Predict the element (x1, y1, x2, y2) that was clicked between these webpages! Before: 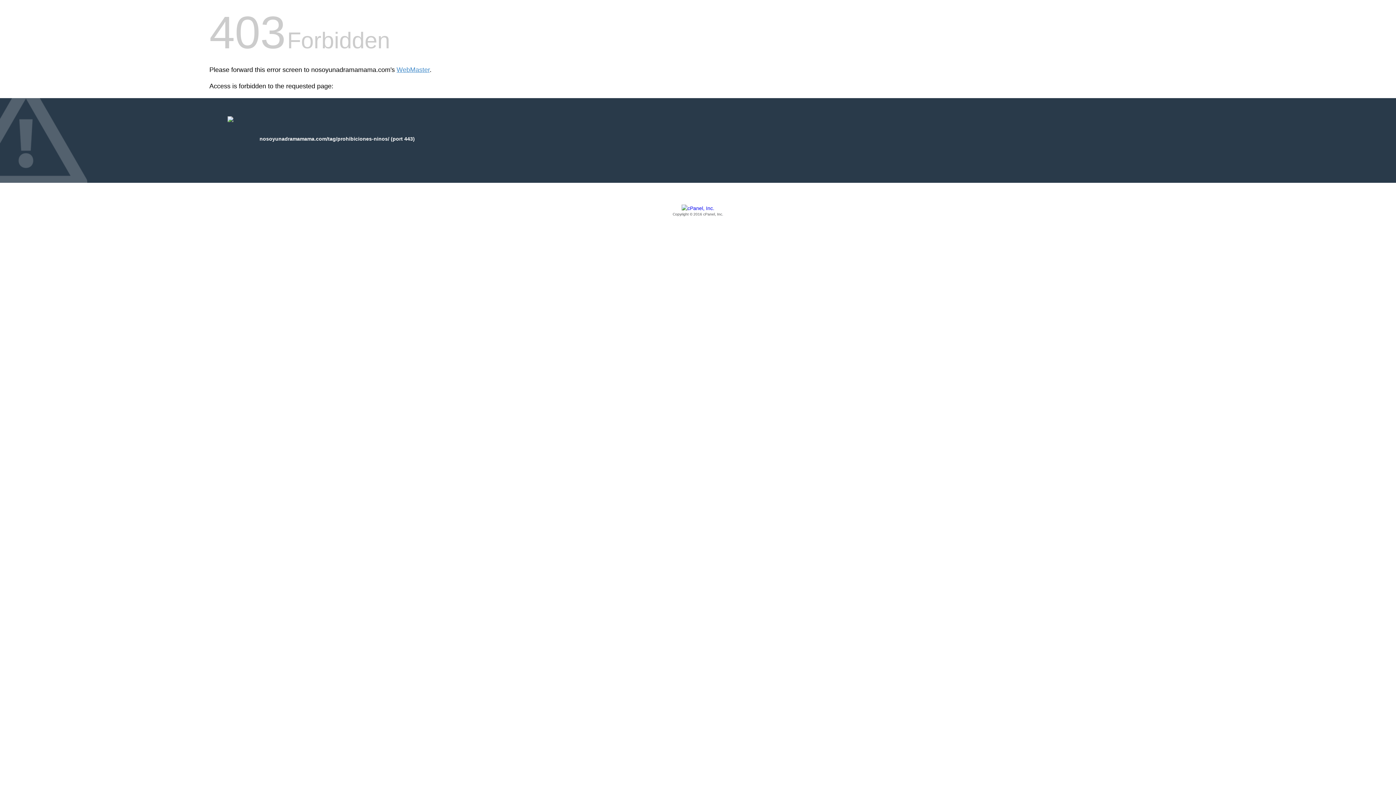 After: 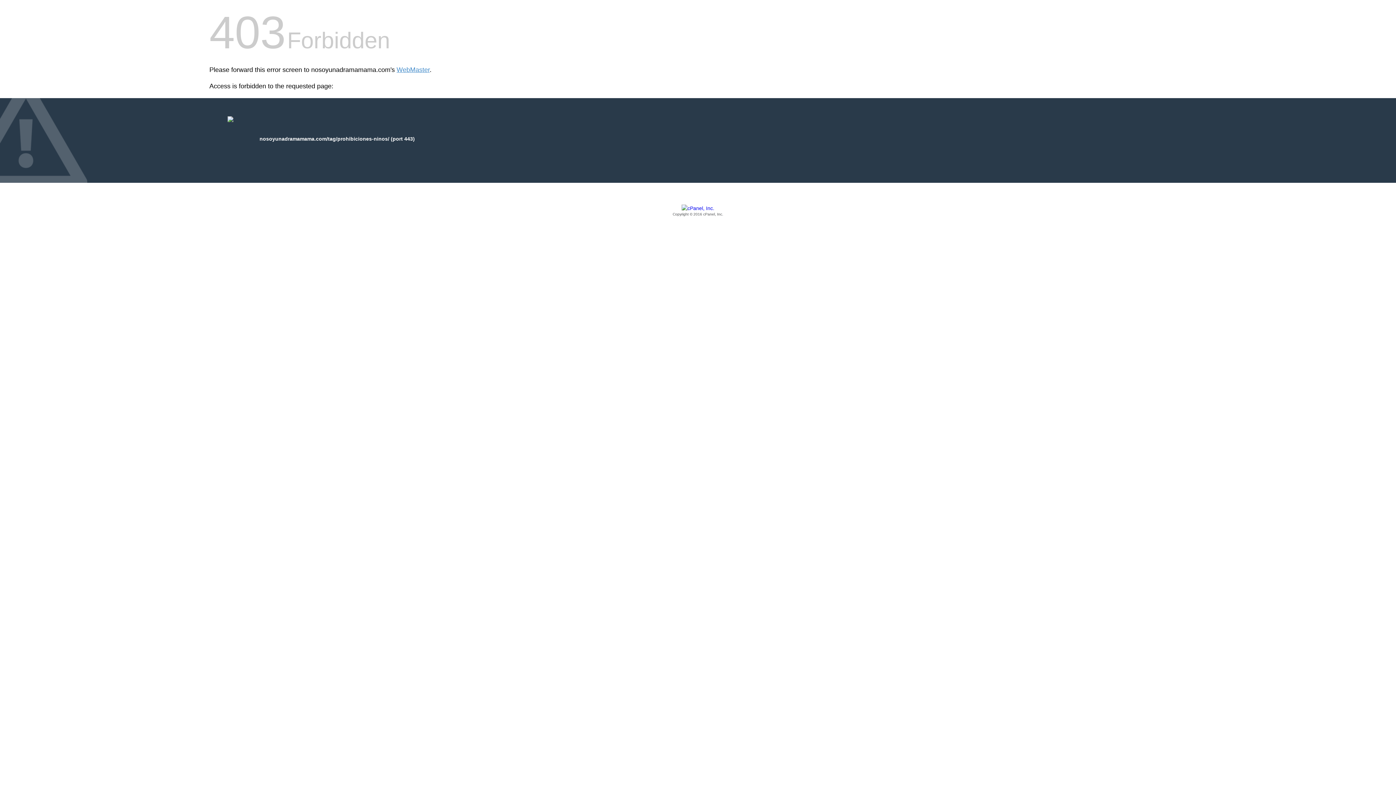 Action: label: Copyright © 2016 cPanel, Inc. bbox: (209, 205, 1186, 217)